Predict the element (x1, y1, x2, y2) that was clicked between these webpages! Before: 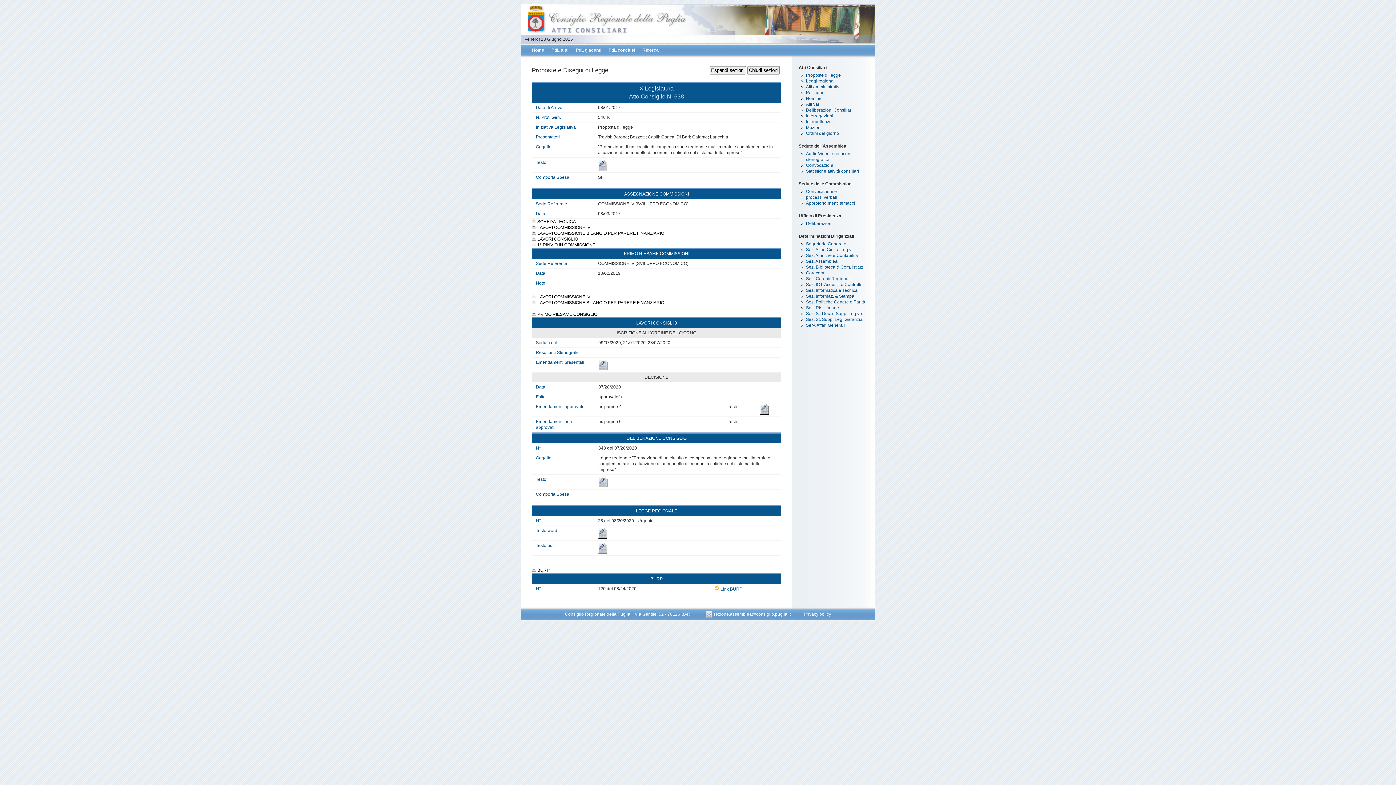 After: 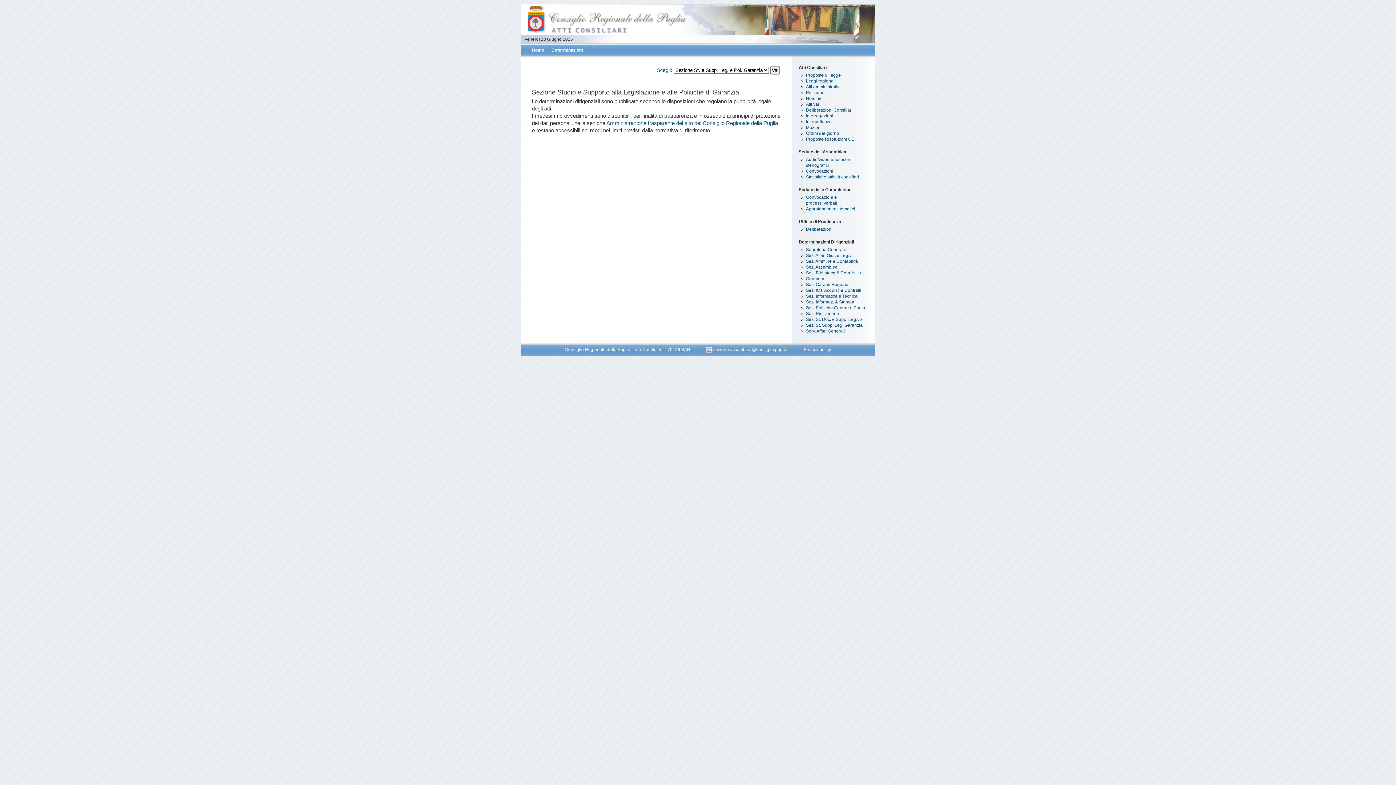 Action: bbox: (806, 317, 862, 322) label: Sez. St. Supp. Leg. Garanzia